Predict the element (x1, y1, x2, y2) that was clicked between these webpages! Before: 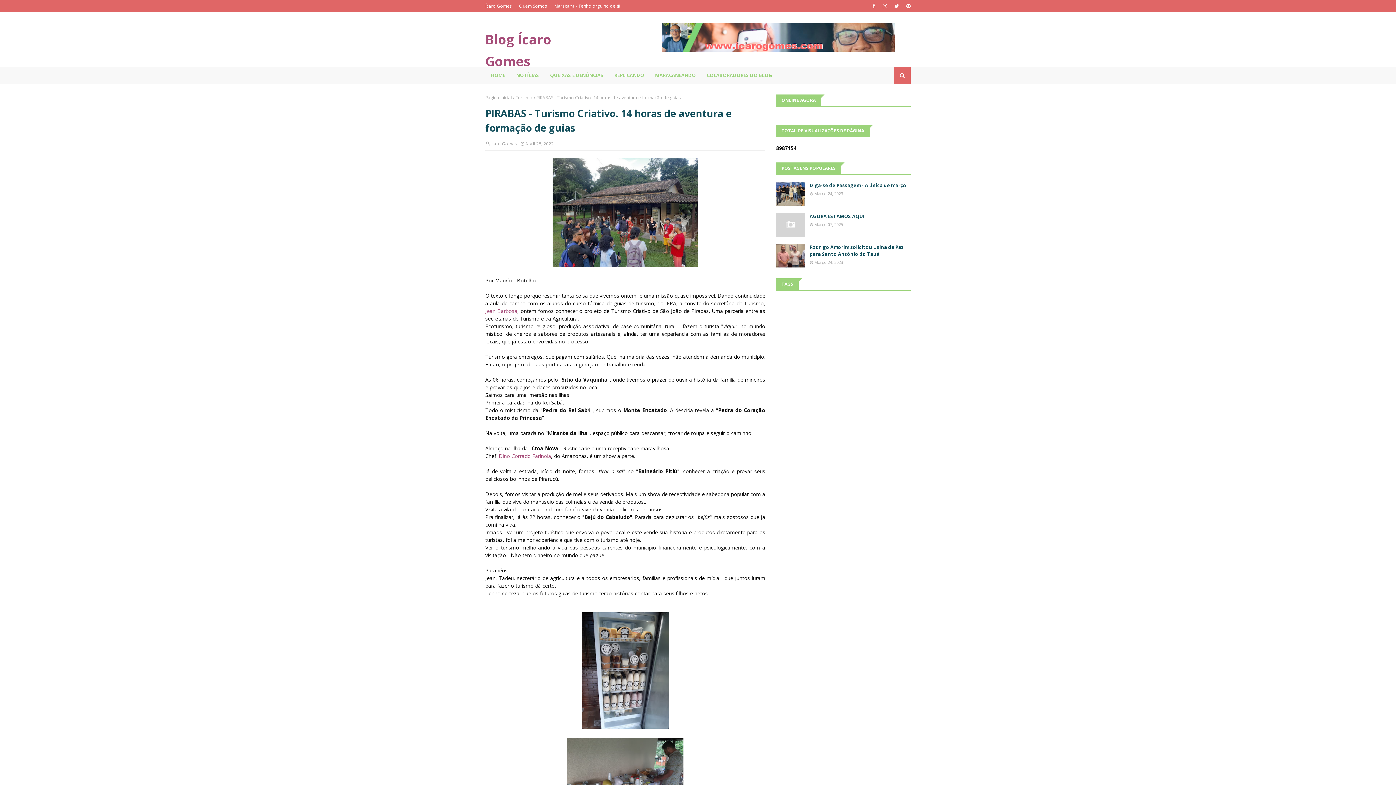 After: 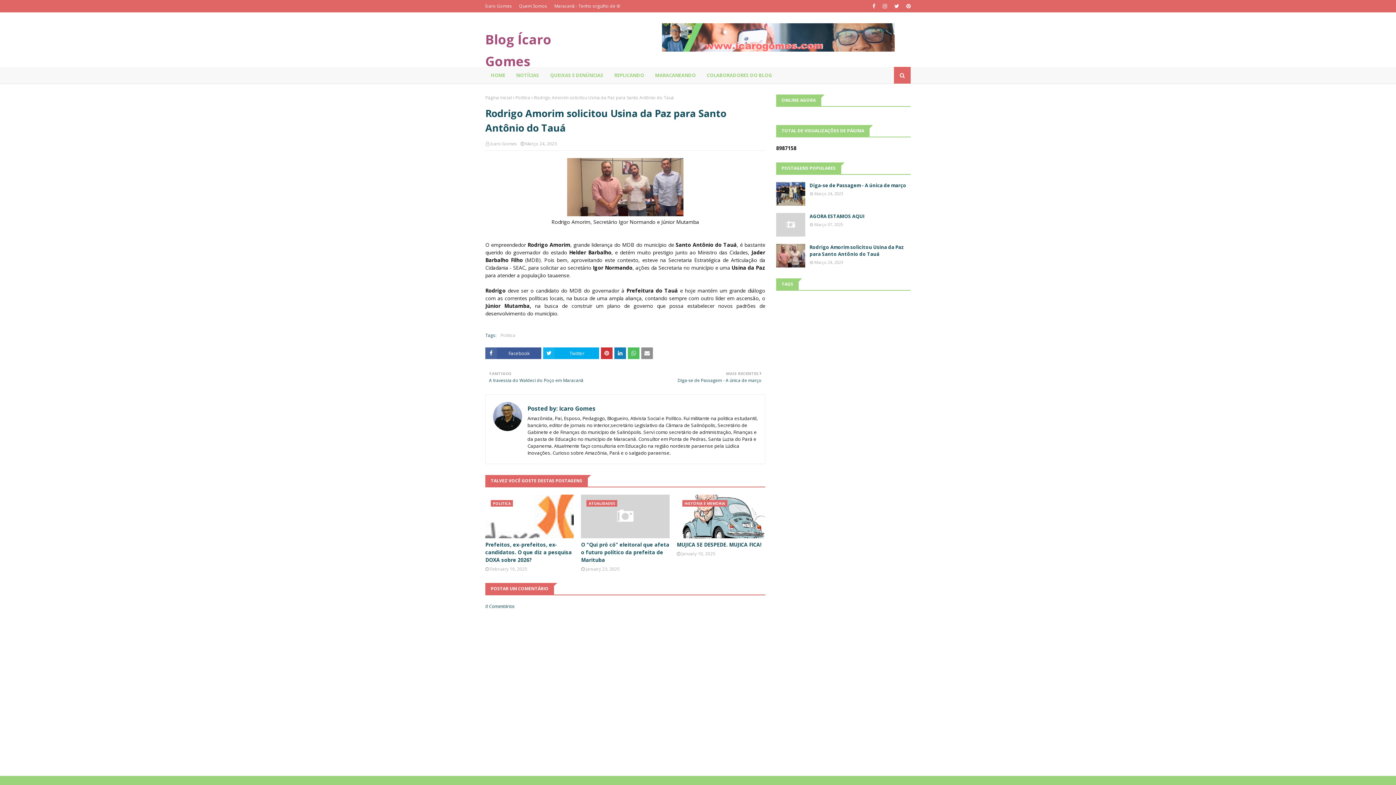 Action: bbox: (776, 244, 805, 267)